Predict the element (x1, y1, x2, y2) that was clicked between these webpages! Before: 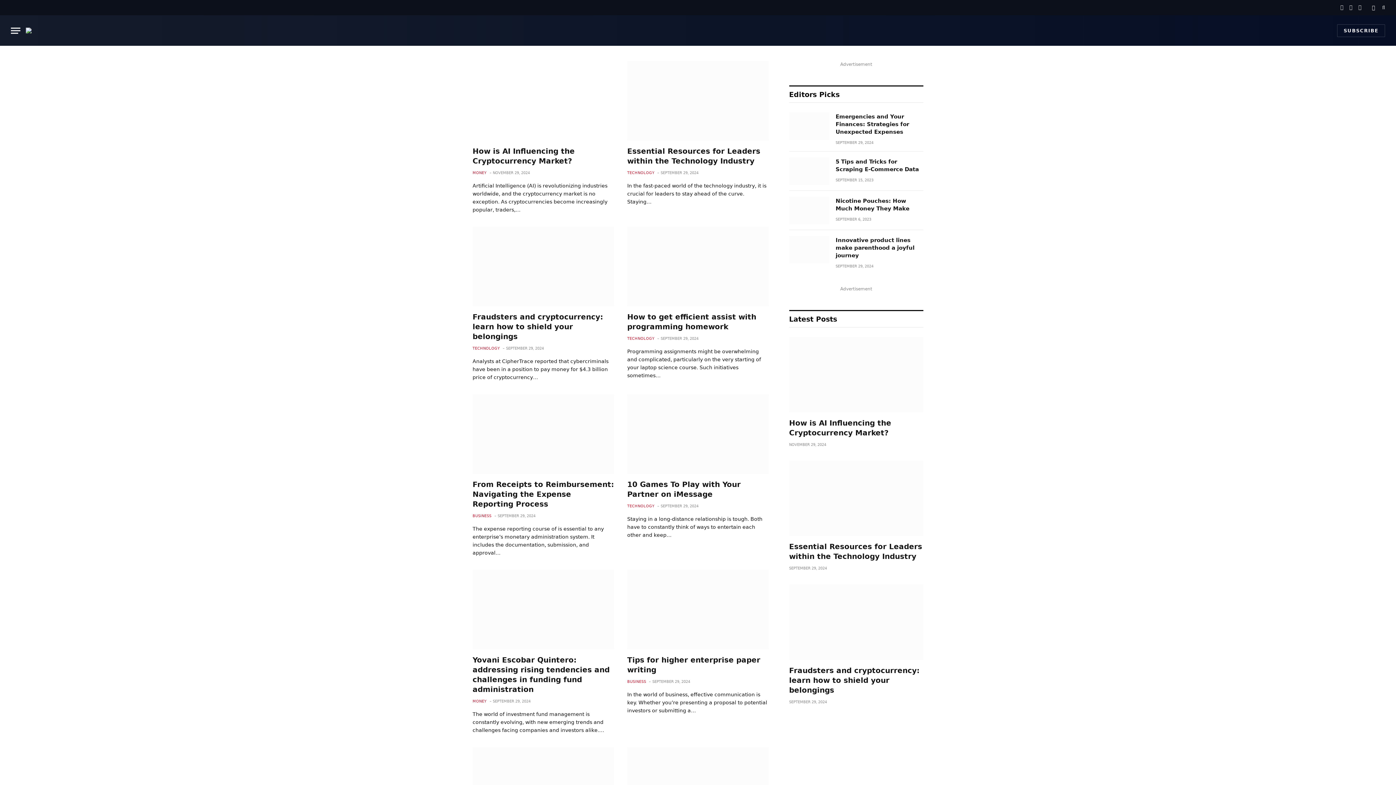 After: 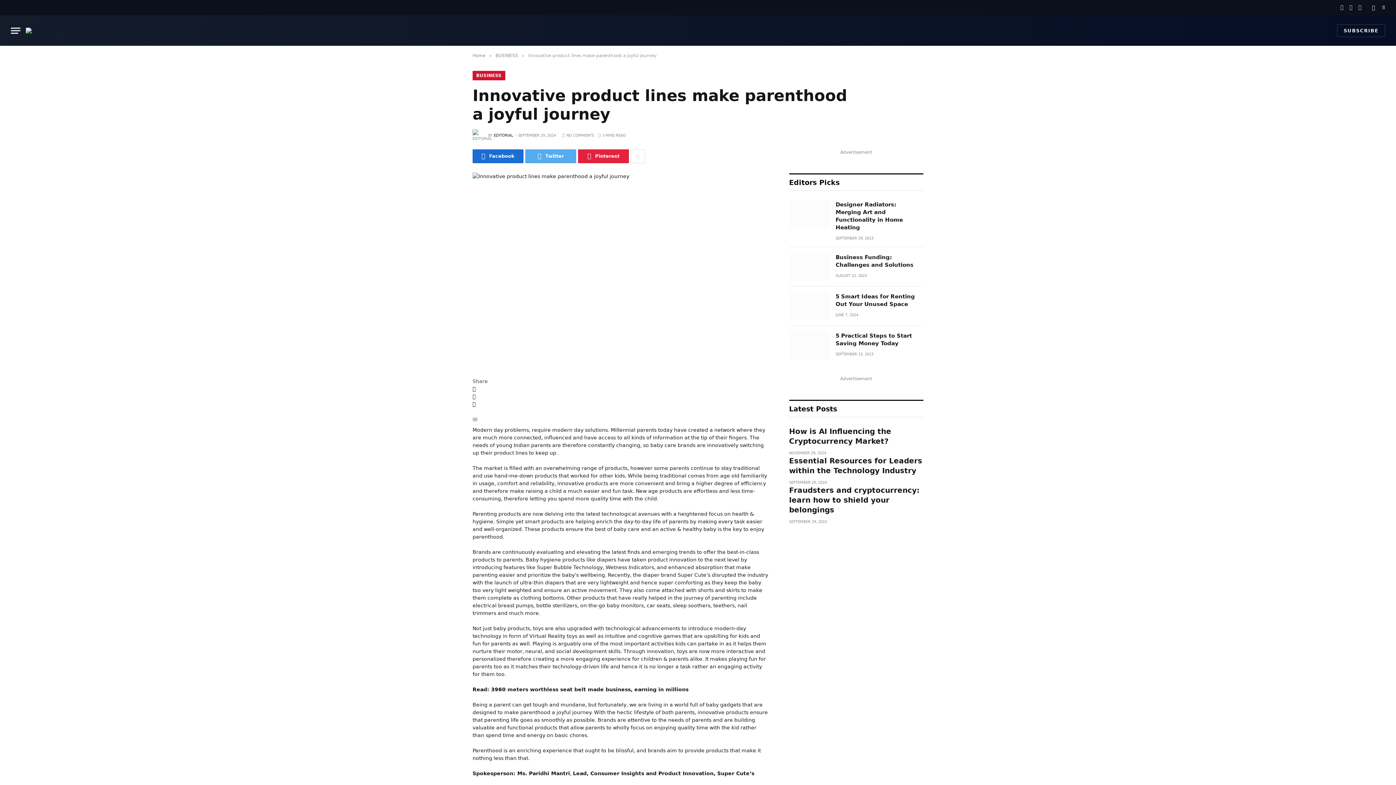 Action: bbox: (789, 236, 829, 263)